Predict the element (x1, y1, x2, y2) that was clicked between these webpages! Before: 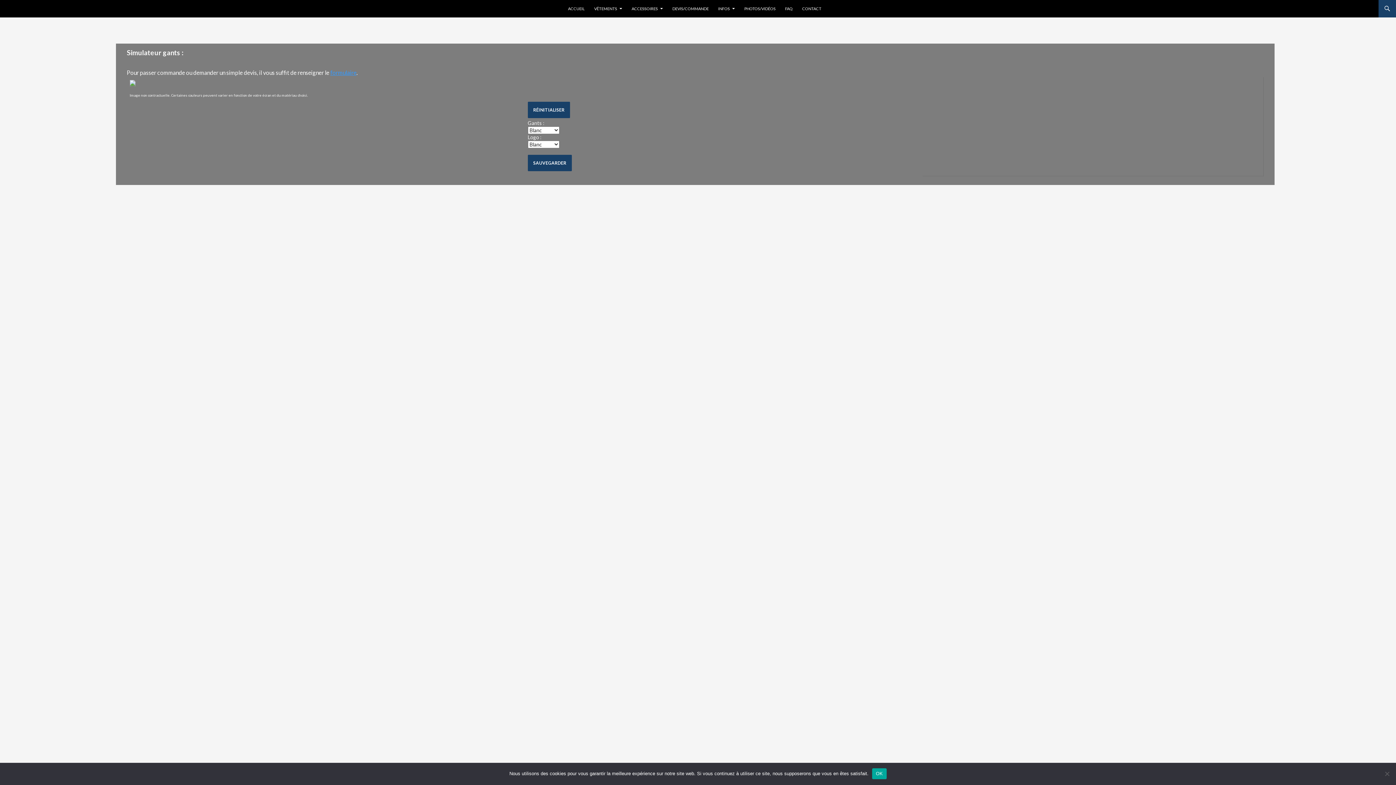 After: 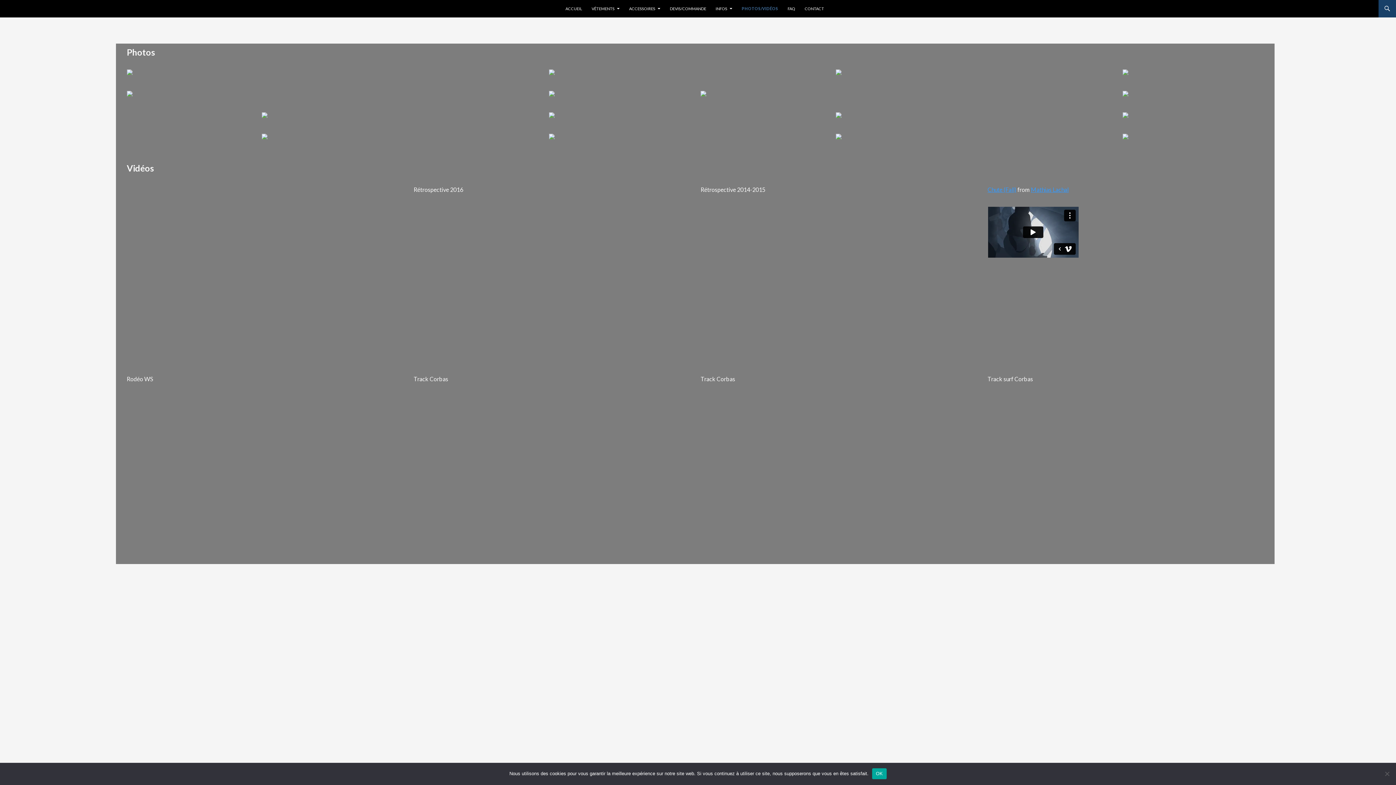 Action: bbox: (740, 0, 780, 17) label: PHOTOS/VIDÉOS